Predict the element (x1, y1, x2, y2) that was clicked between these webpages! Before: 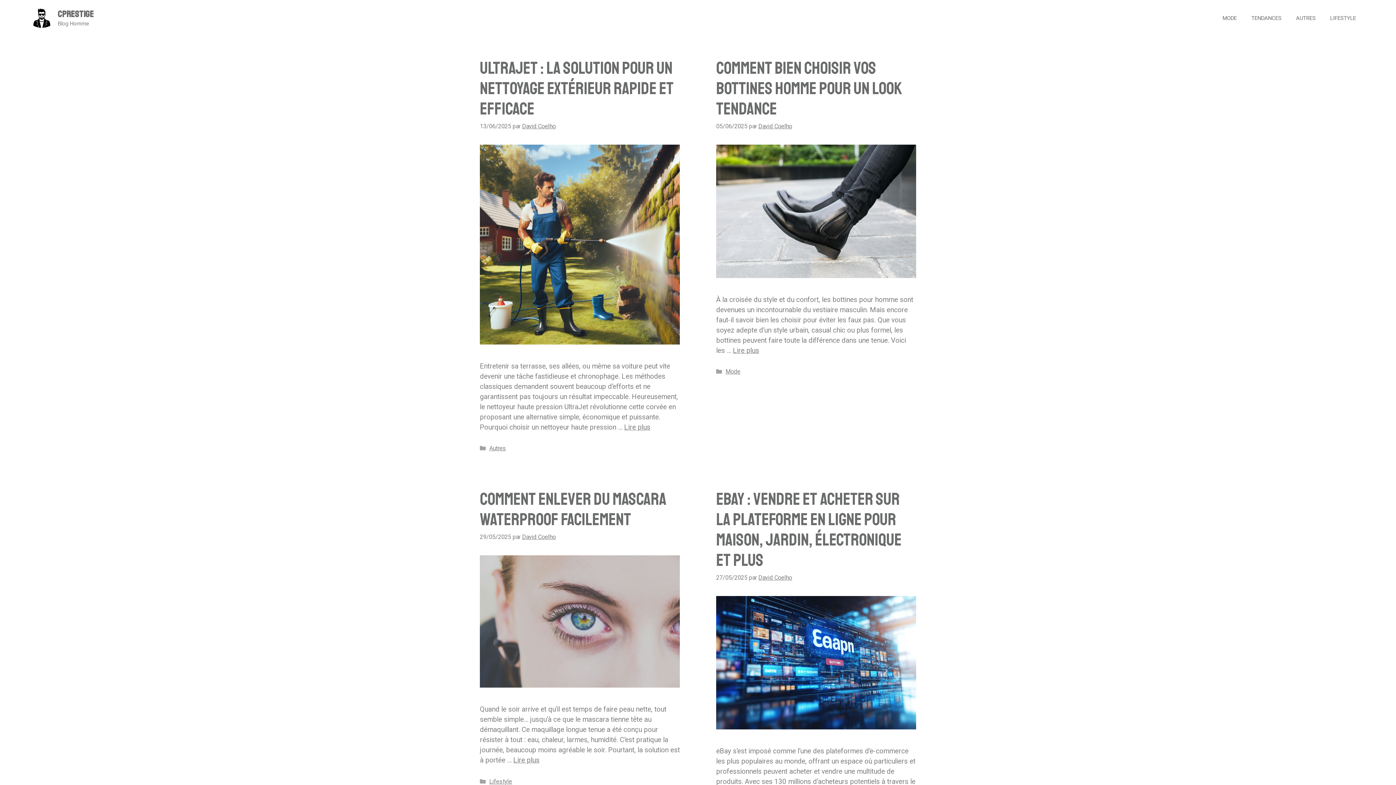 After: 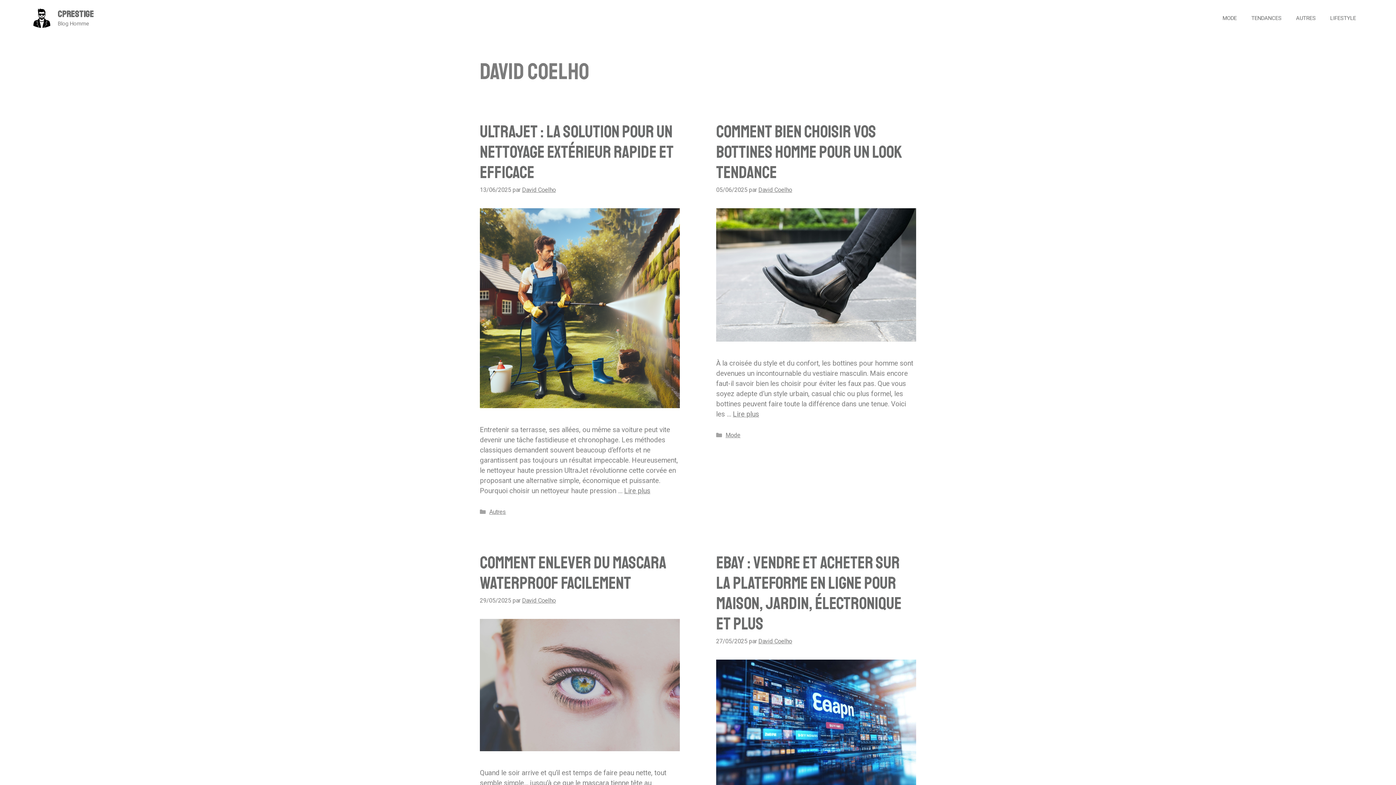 Action: bbox: (758, 122, 792, 129) label: David Coelho